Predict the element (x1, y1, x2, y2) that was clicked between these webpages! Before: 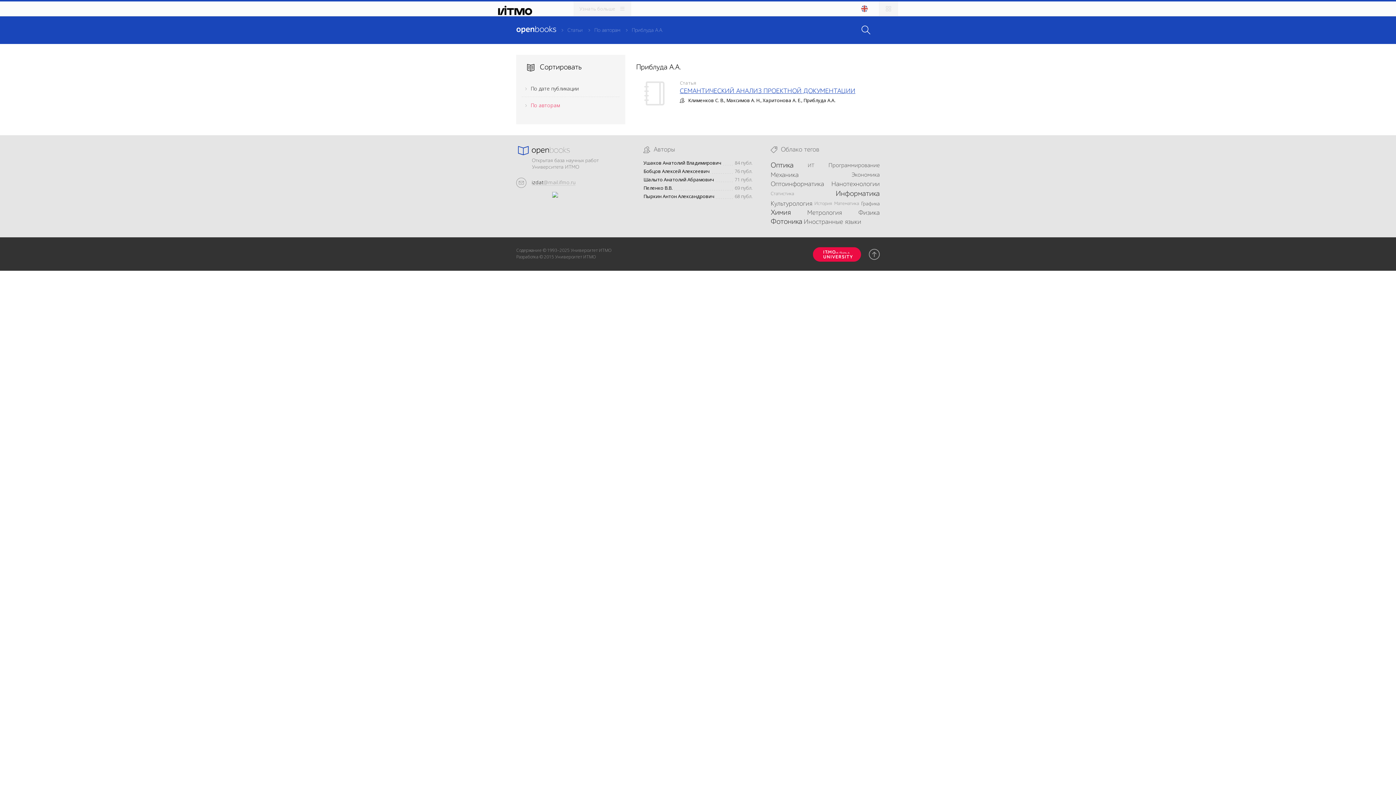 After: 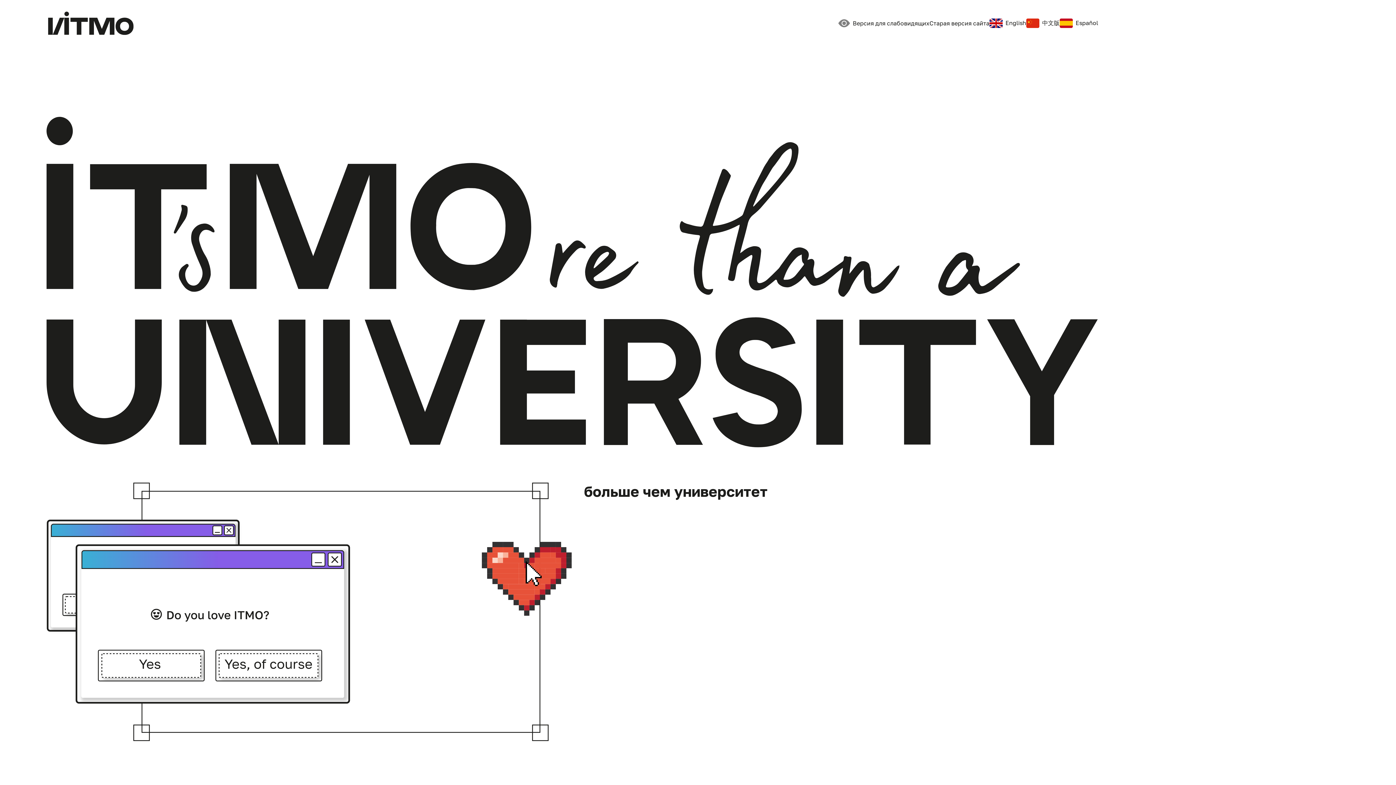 Action: bbox: (813, 247, 861, 261)